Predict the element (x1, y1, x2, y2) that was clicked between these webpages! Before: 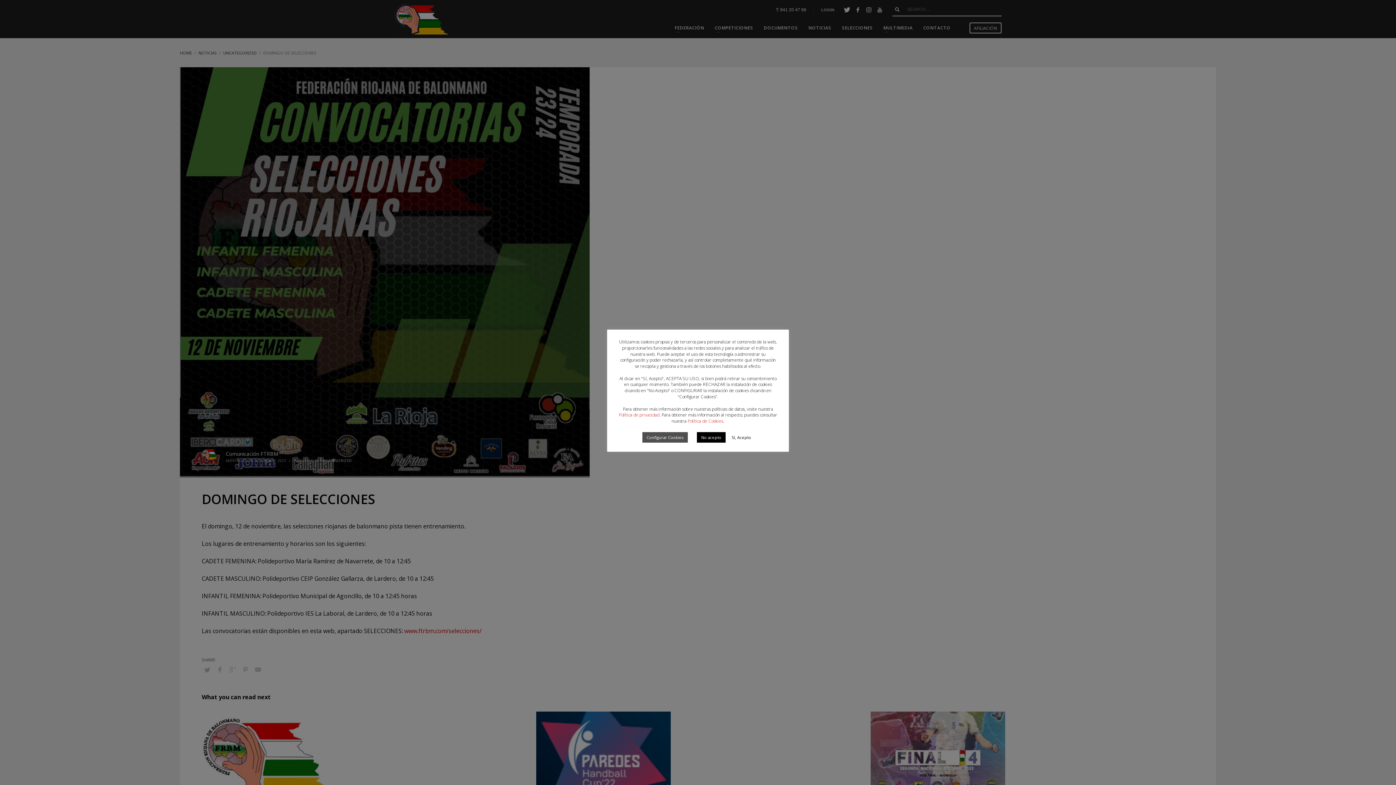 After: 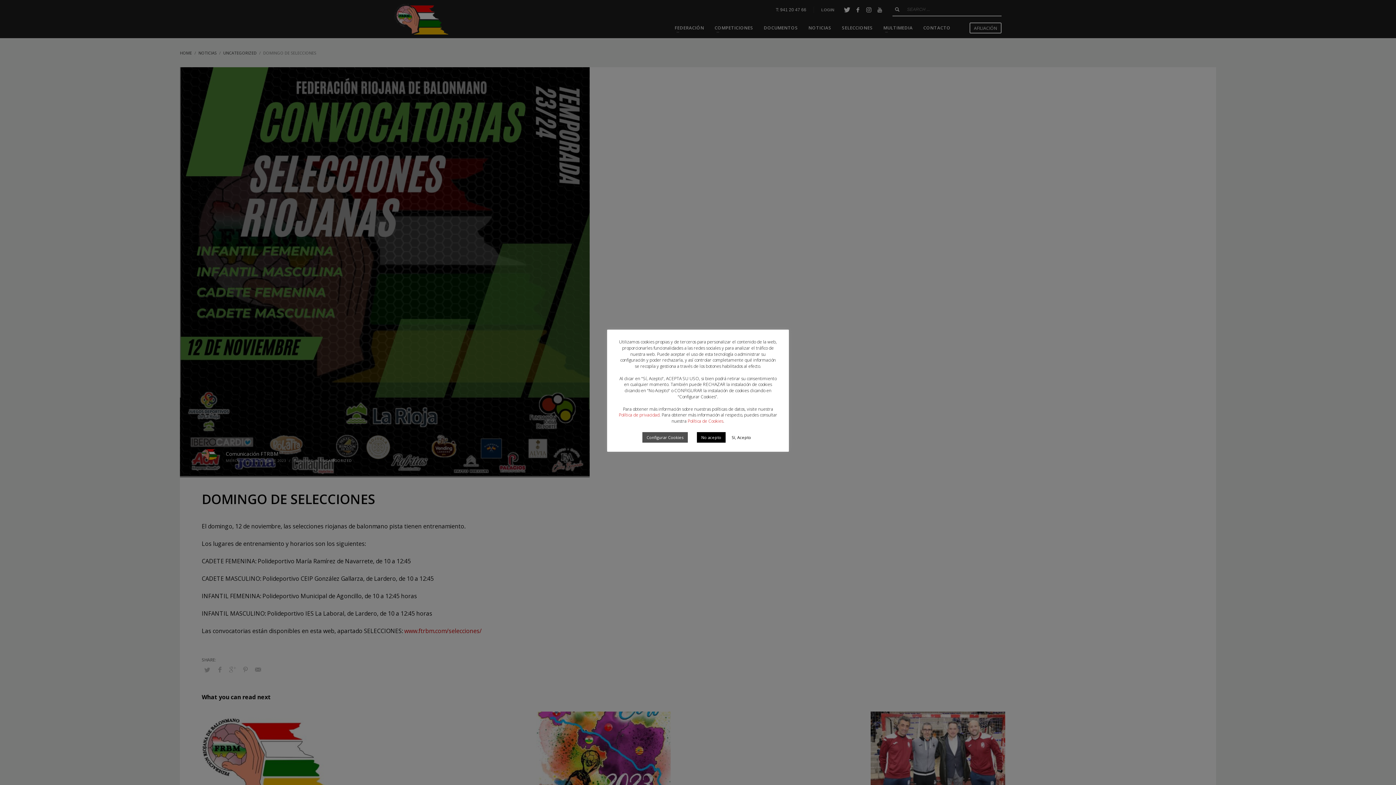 Action: label: Política de Cookies bbox: (687, 418, 723, 424)